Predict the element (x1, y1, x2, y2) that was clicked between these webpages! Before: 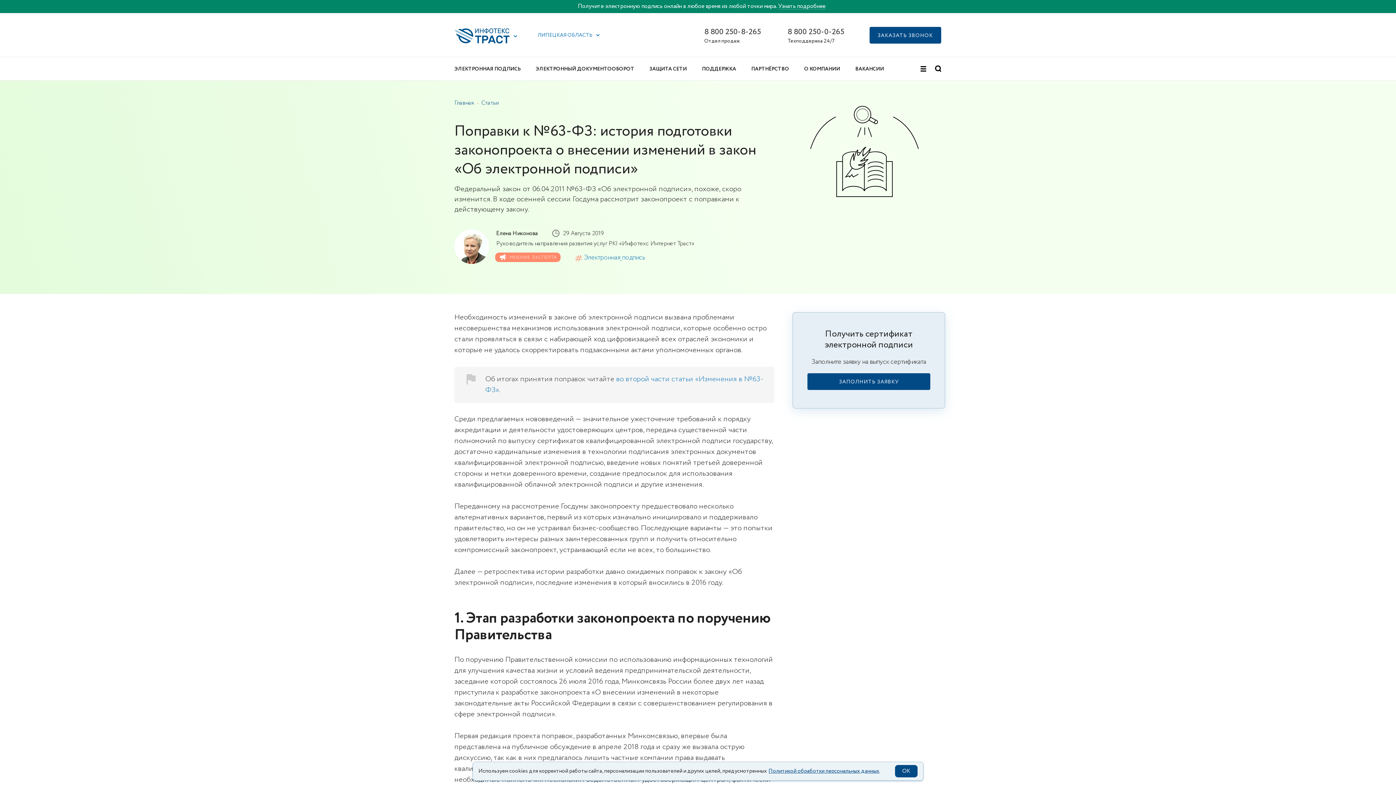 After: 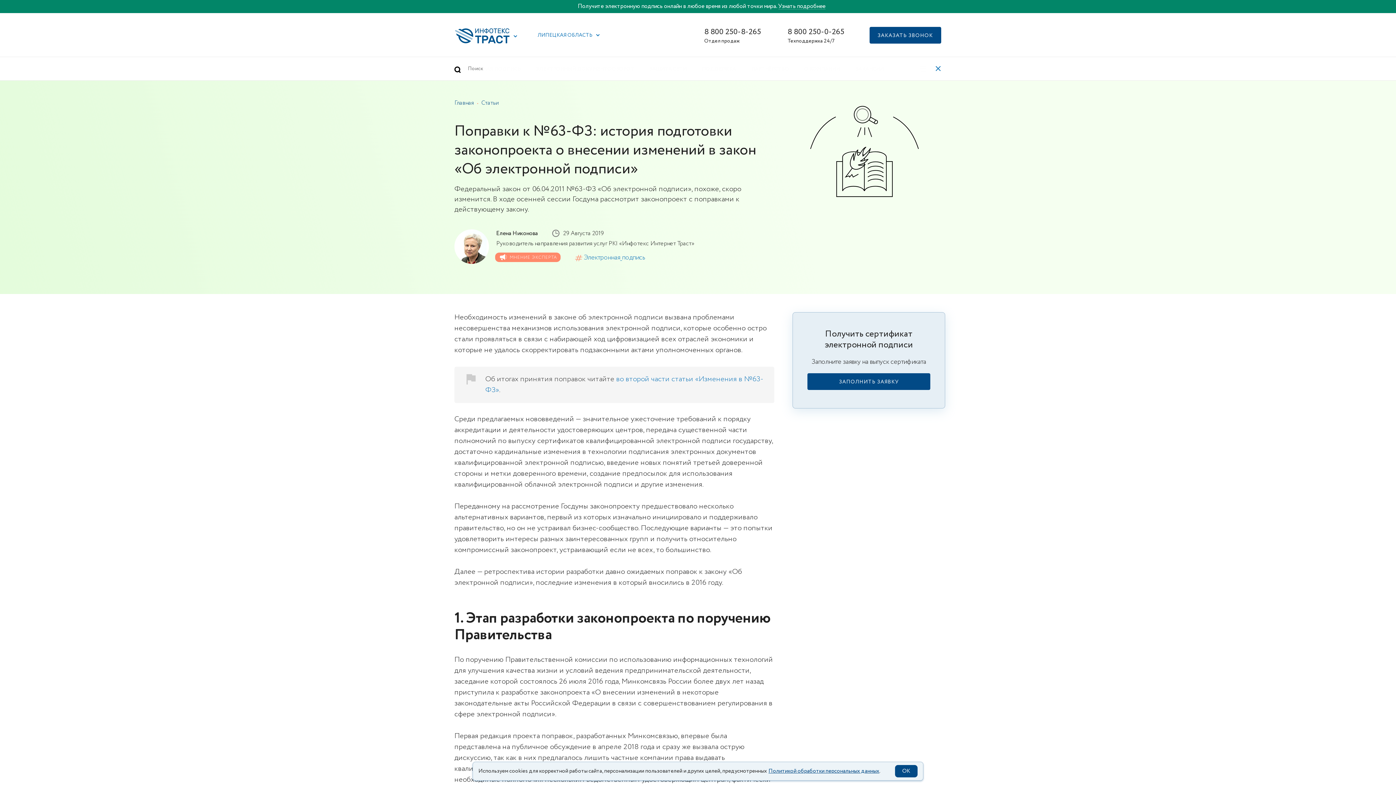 Action: bbox: (931, 57, 945, 80)